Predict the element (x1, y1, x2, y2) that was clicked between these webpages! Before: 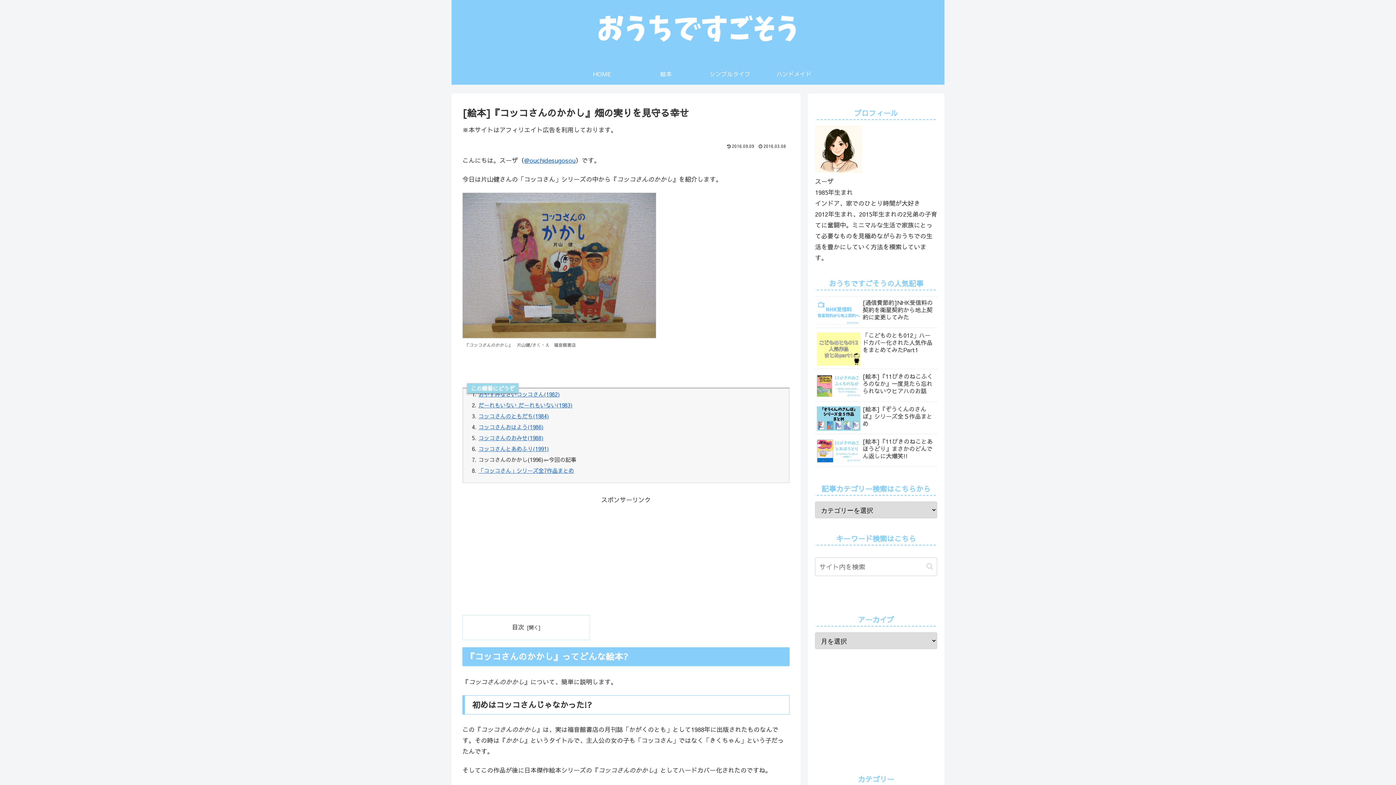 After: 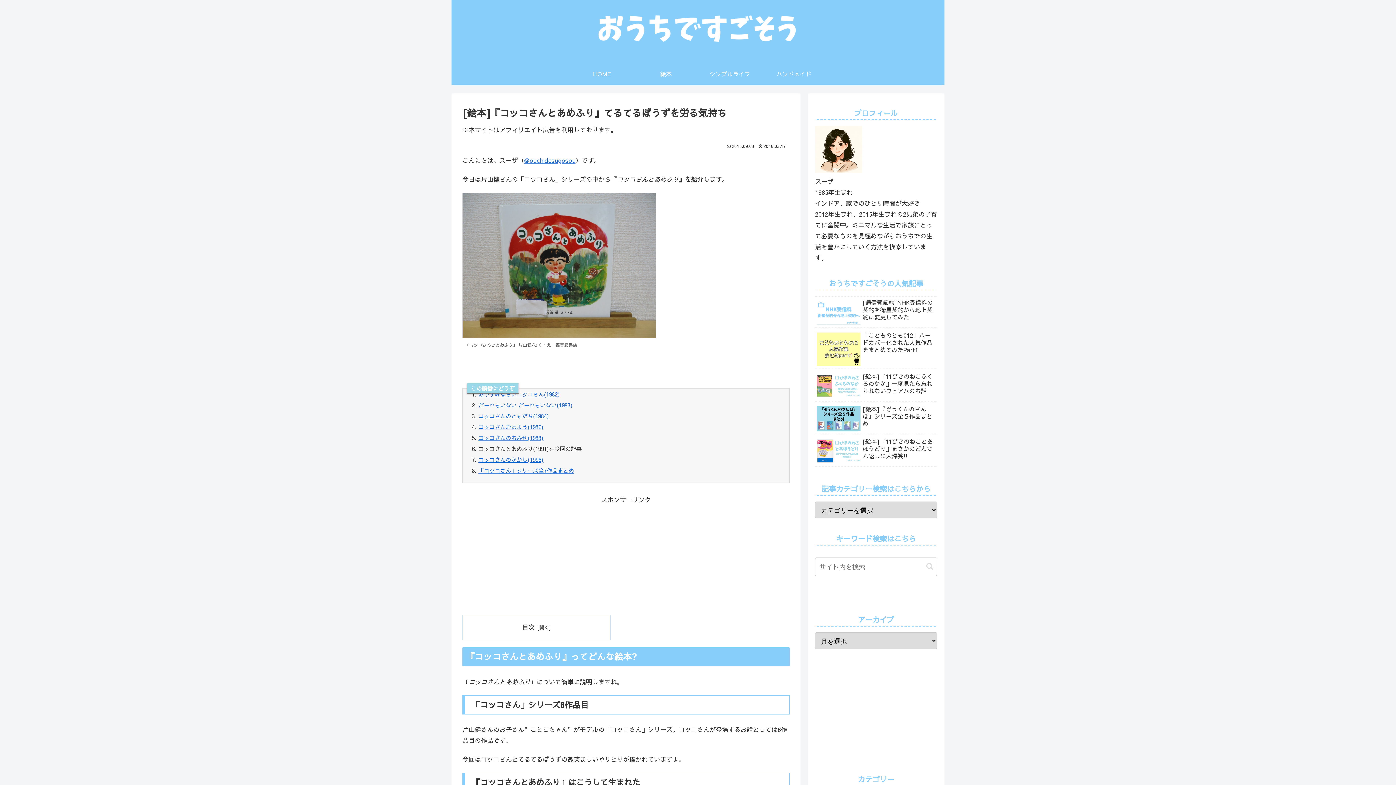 Action: bbox: (478, 434, 543, 441) label: コッコさんのおみせ(1988)